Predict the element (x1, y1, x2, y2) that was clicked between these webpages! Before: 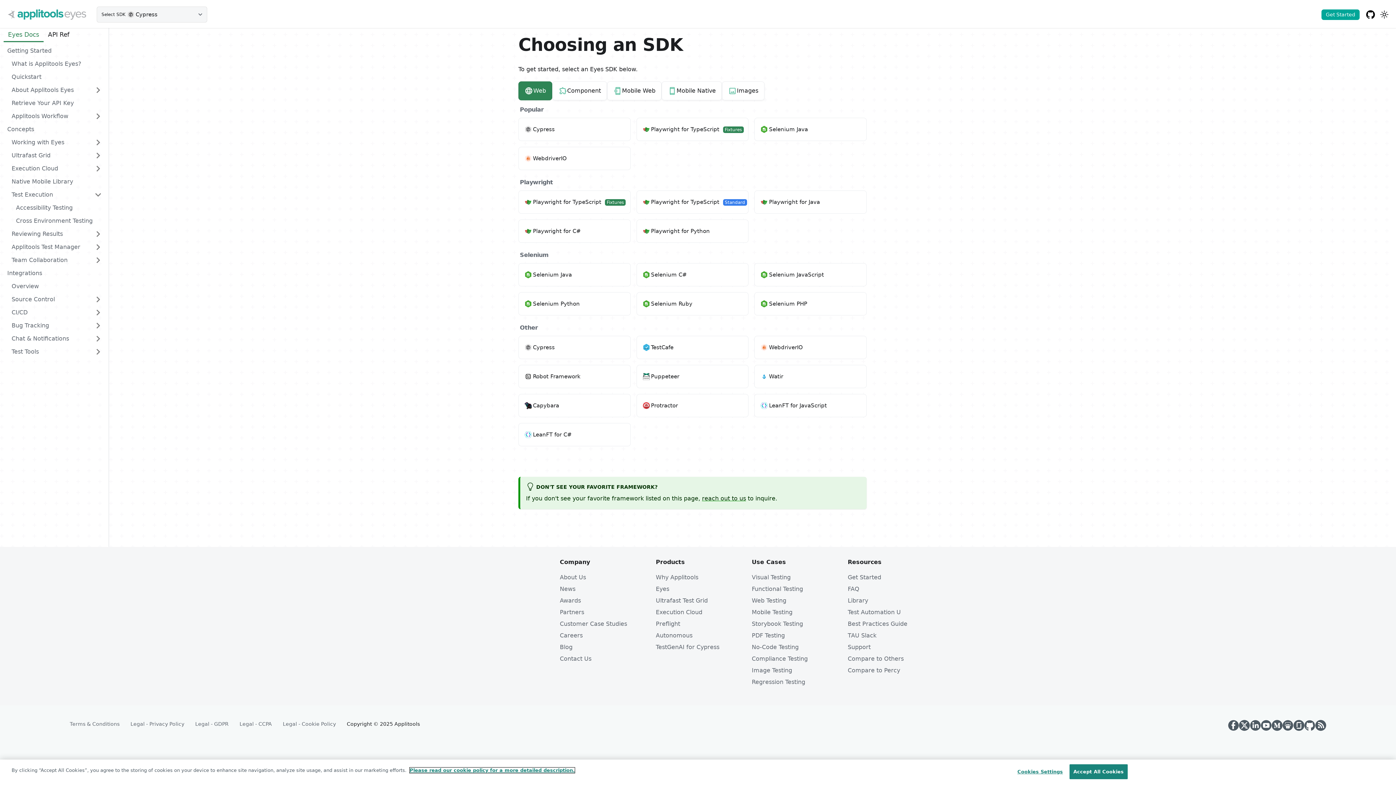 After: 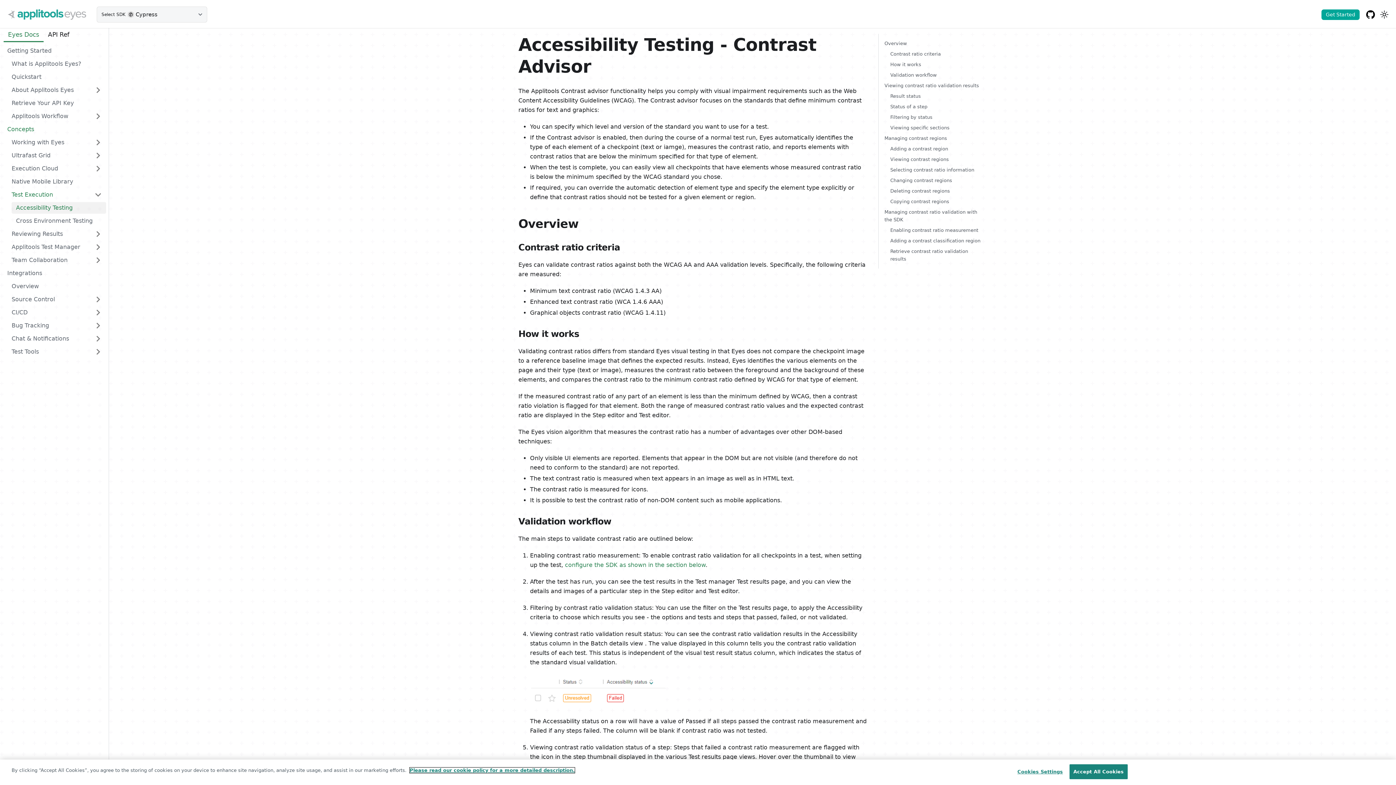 Action: bbox: (11, 202, 106, 213) label: Accessibility Testing